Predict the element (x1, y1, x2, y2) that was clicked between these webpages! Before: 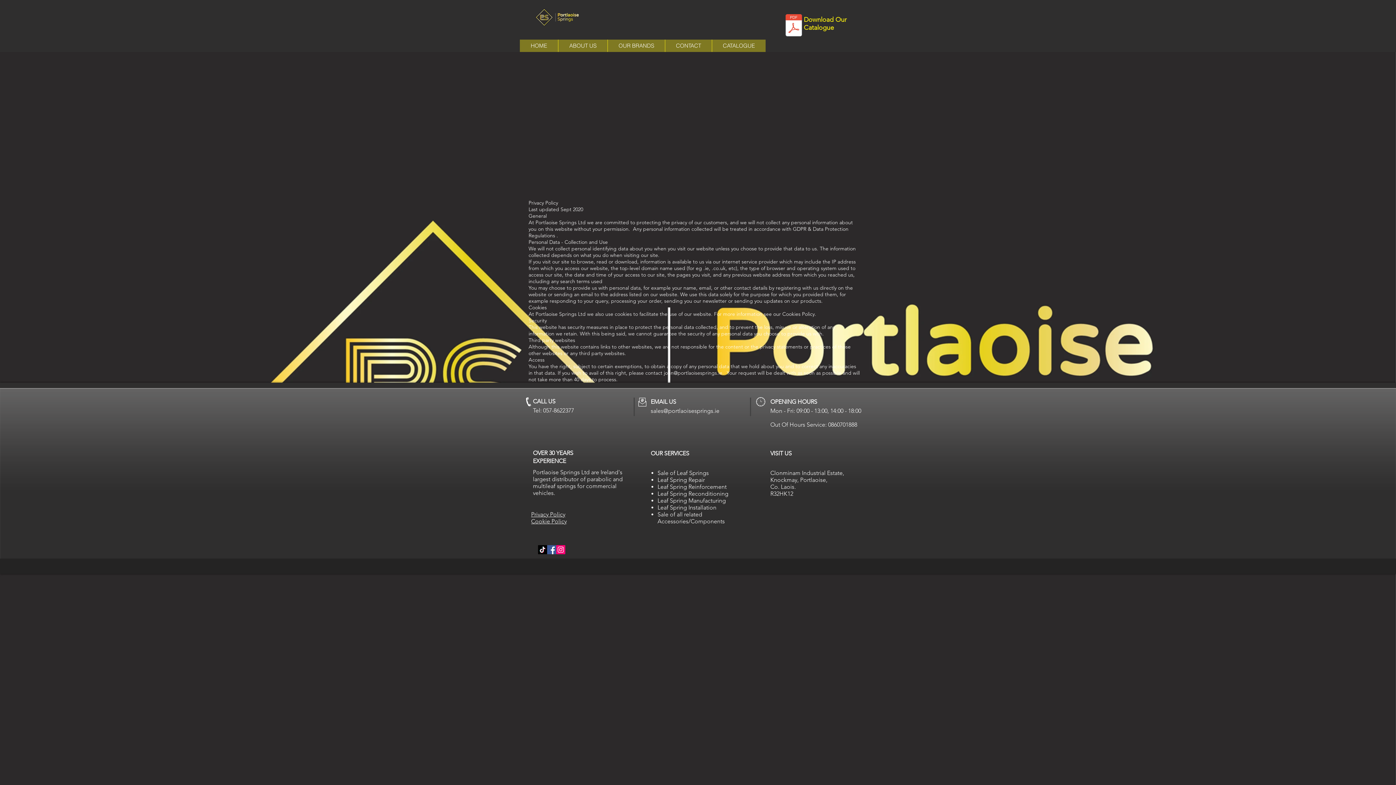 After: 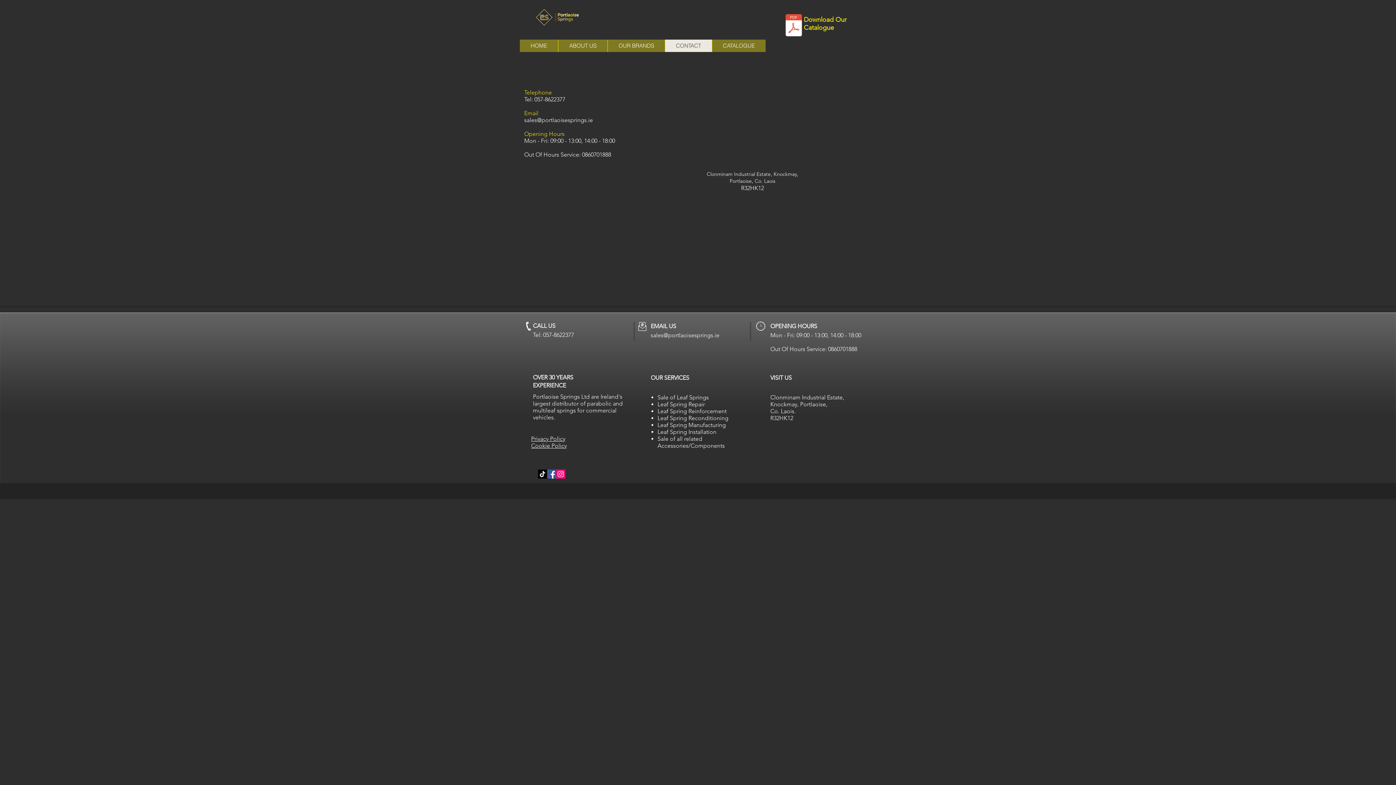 Action: label: CONTACT bbox: (665, 39, 712, 52)